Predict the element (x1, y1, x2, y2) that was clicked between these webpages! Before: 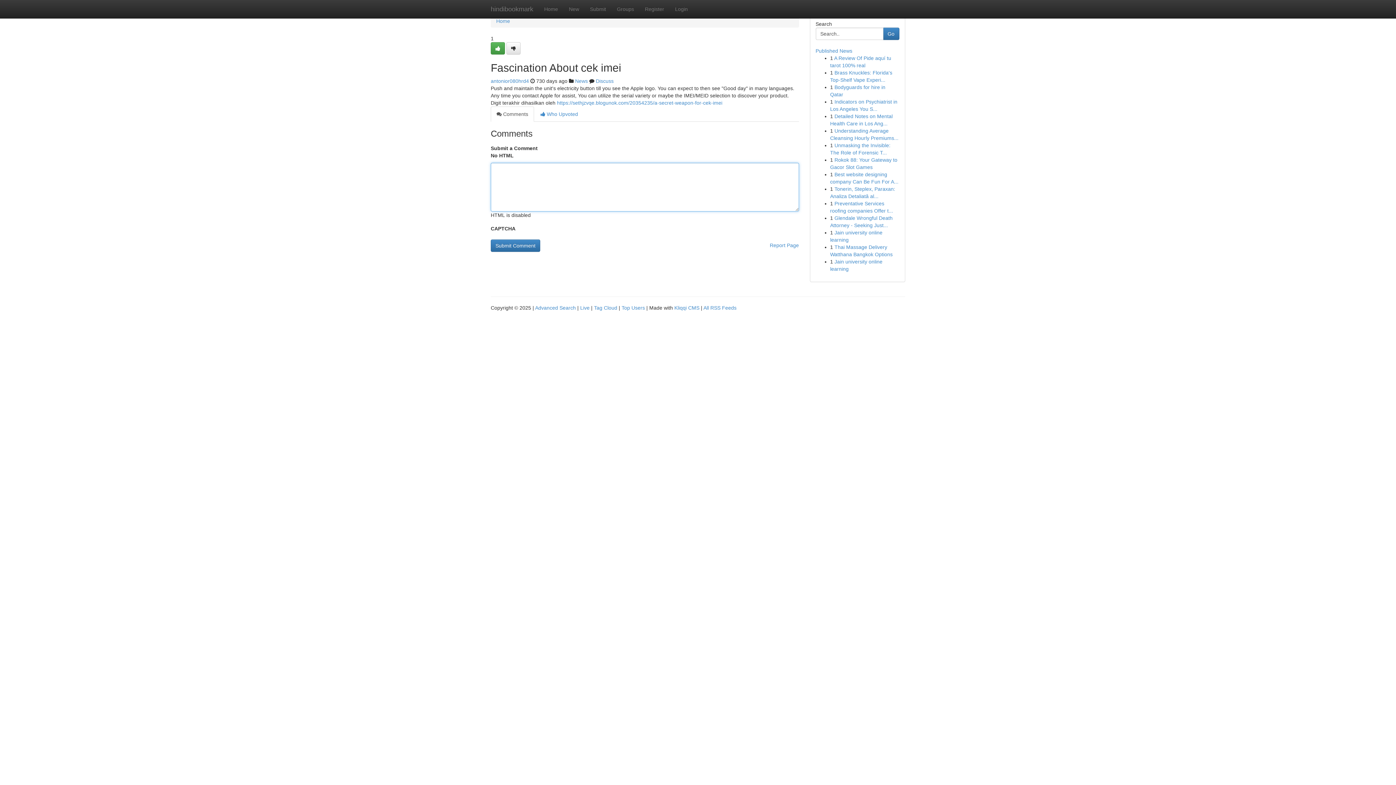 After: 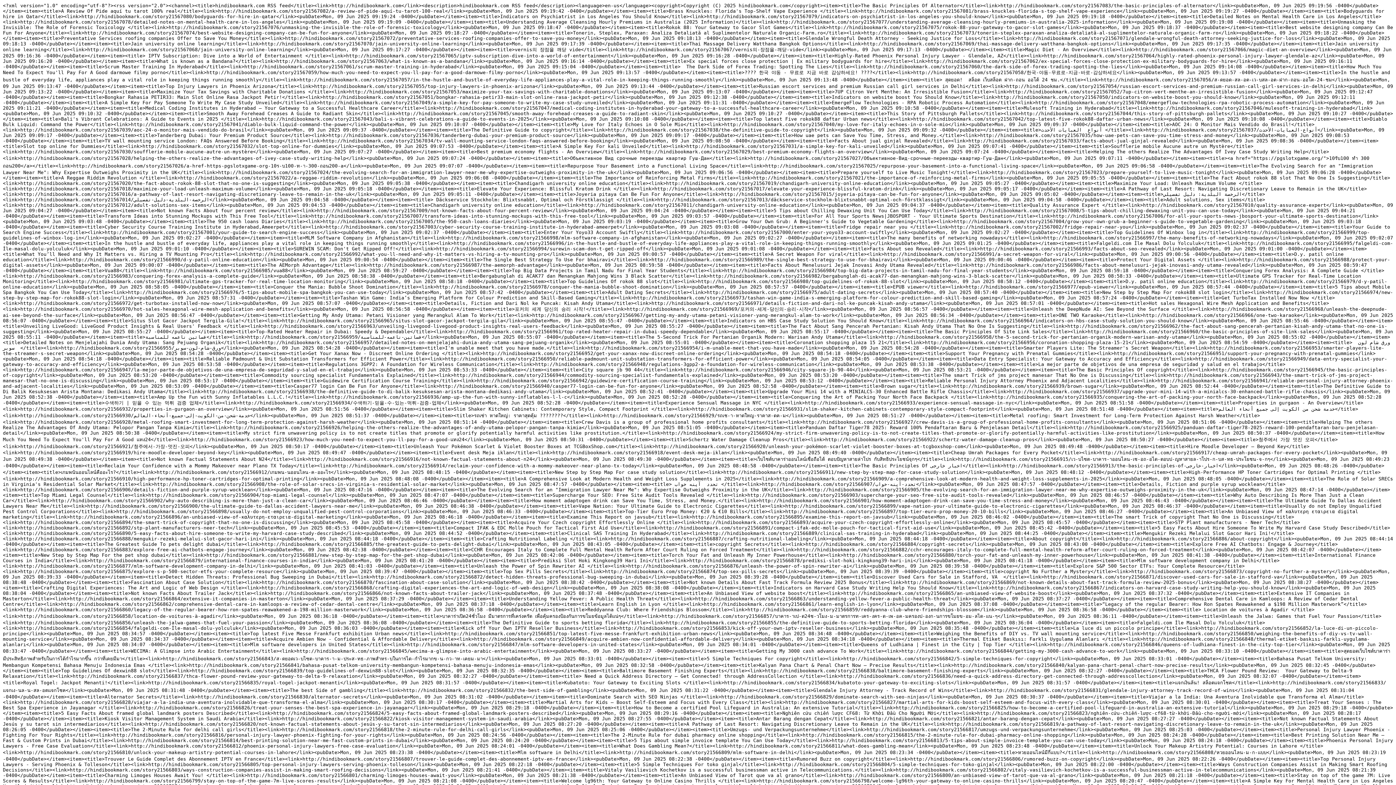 Action: bbox: (703, 305, 736, 310) label: All RSS Feeds